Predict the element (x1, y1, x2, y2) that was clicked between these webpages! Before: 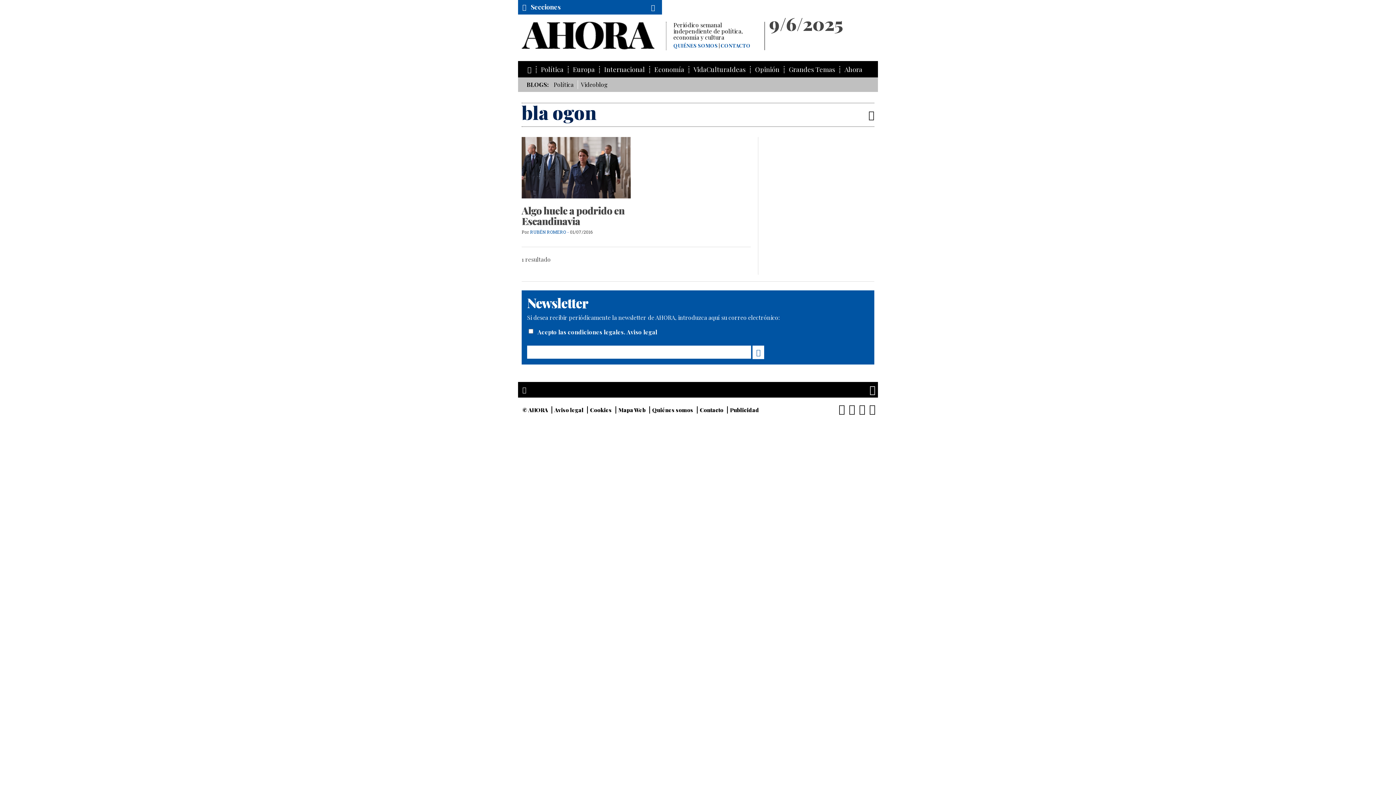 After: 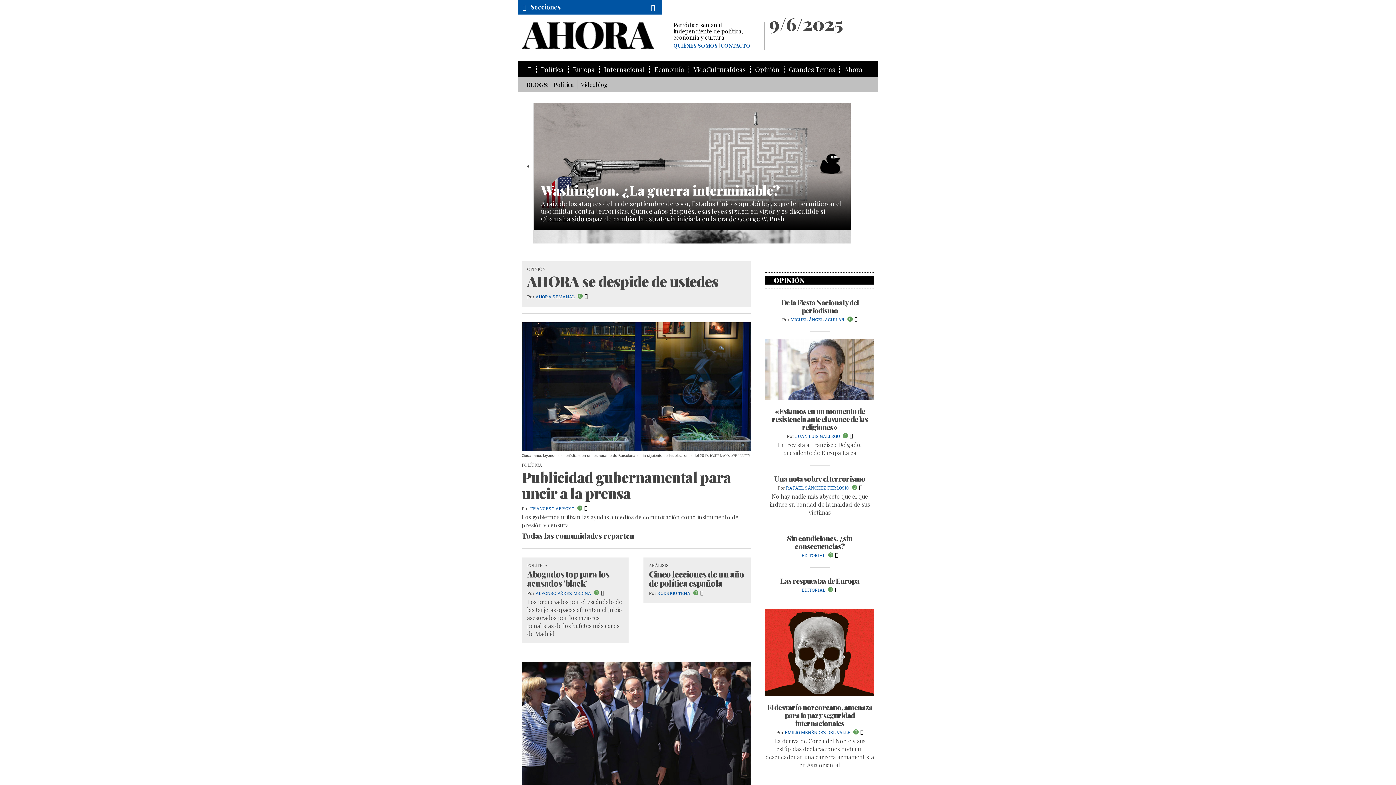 Action: bbox: (869, 385, 875, 395)